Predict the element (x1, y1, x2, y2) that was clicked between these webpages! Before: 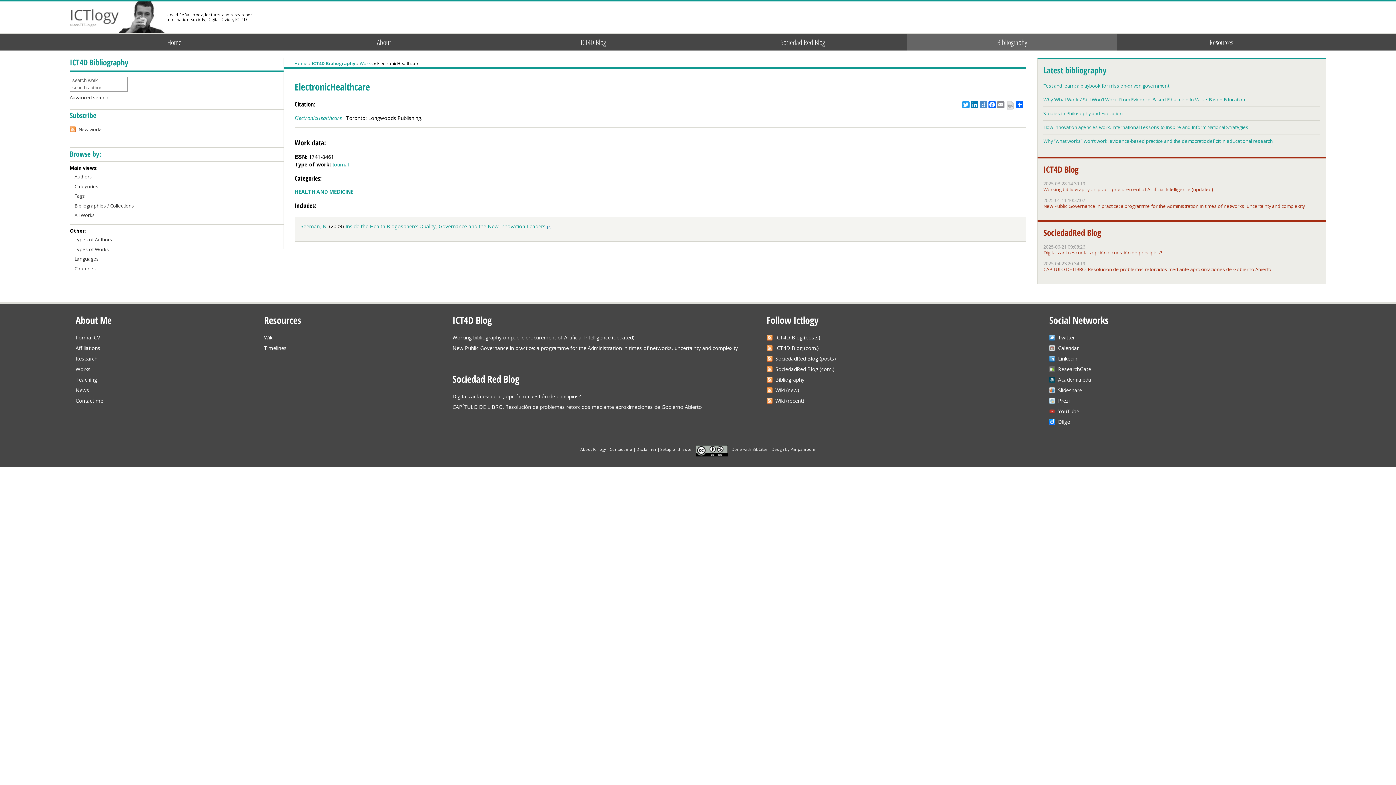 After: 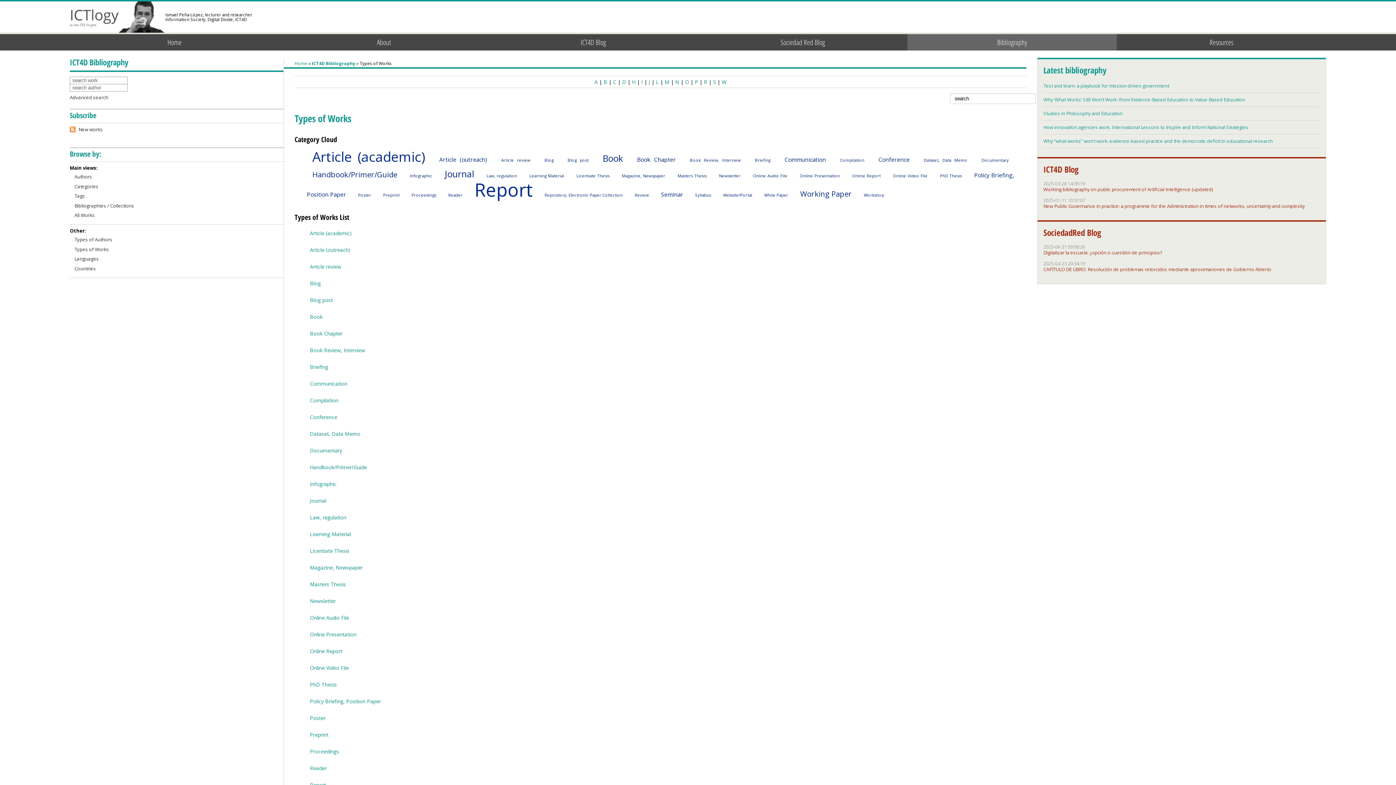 Action: bbox: (74, 246, 109, 252) label: Types of Works